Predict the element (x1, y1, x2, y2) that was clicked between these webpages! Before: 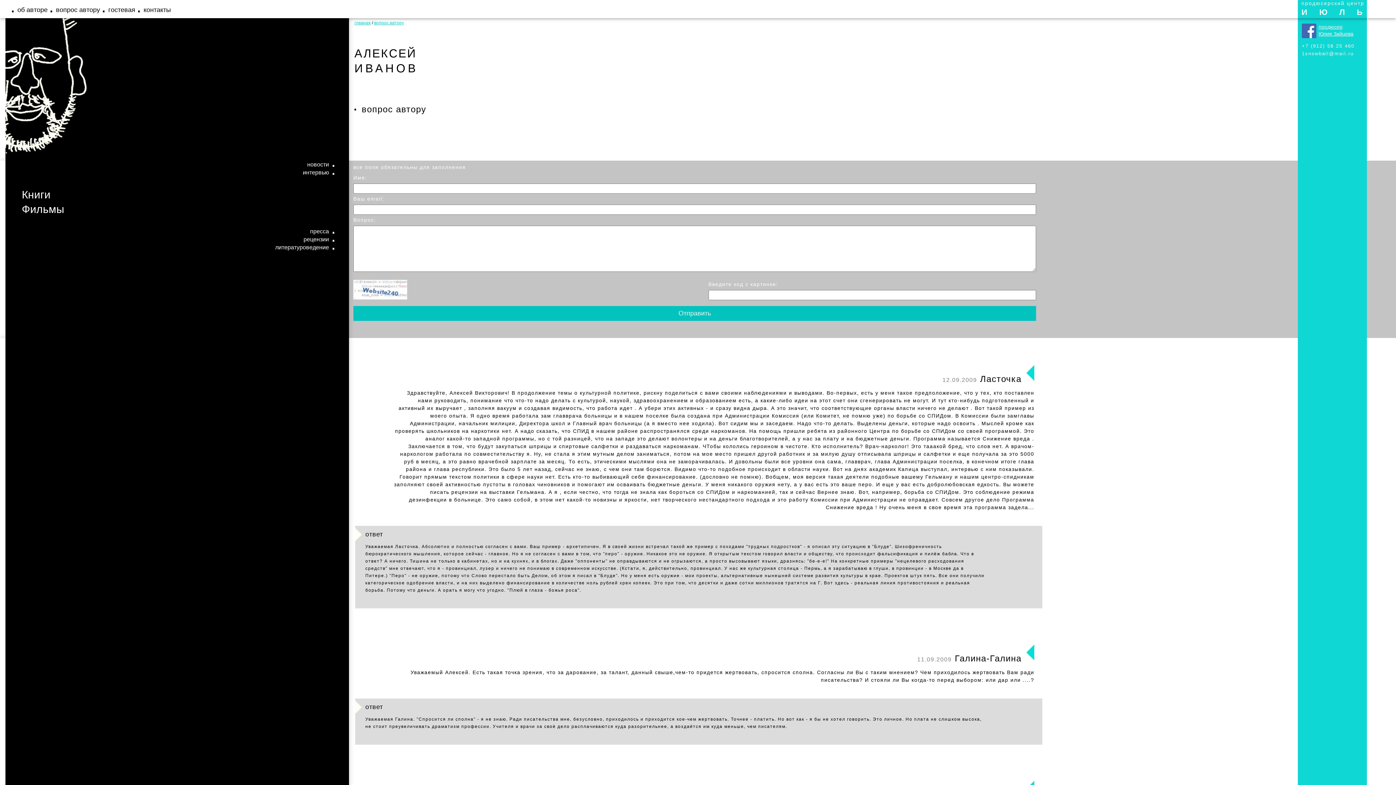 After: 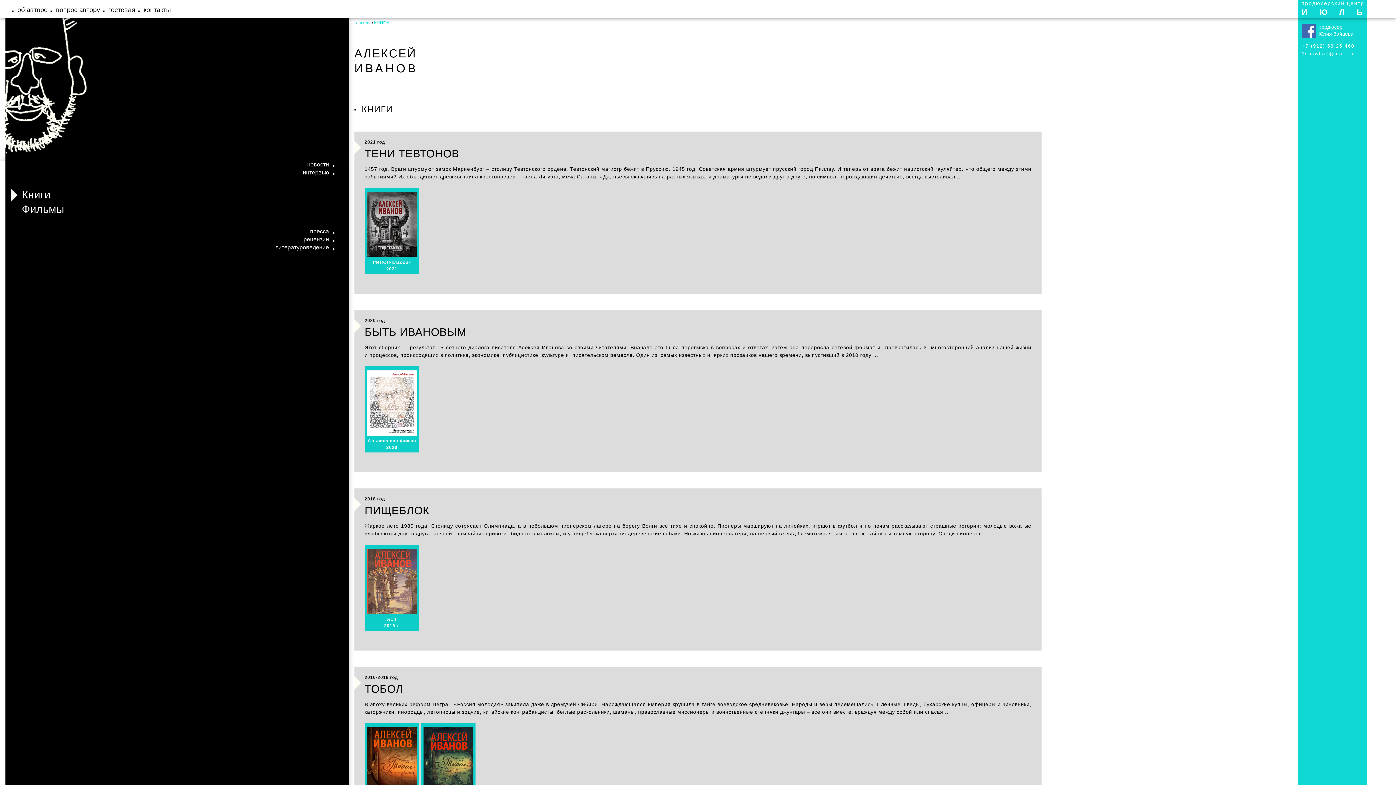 Action: label: Книги bbox: (21, 188, 56, 201)